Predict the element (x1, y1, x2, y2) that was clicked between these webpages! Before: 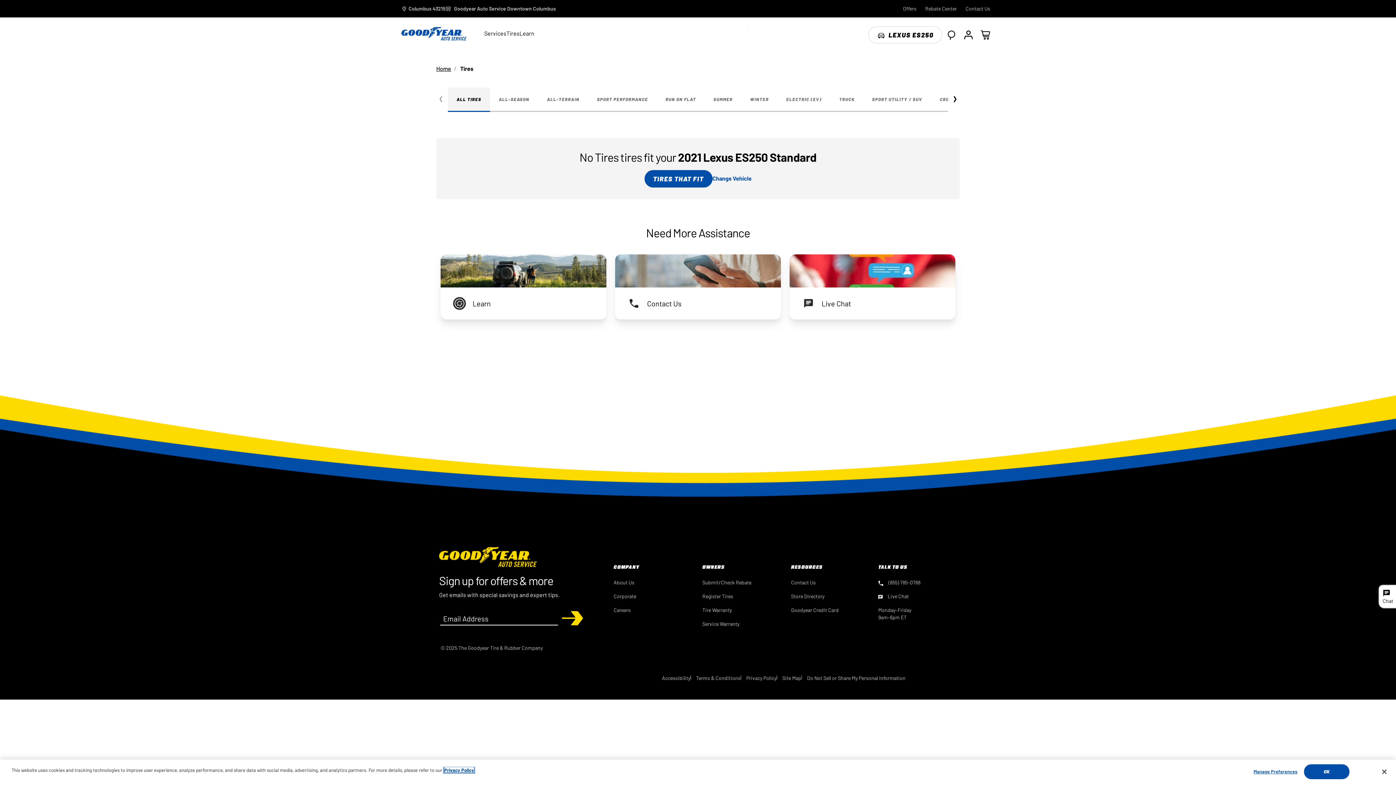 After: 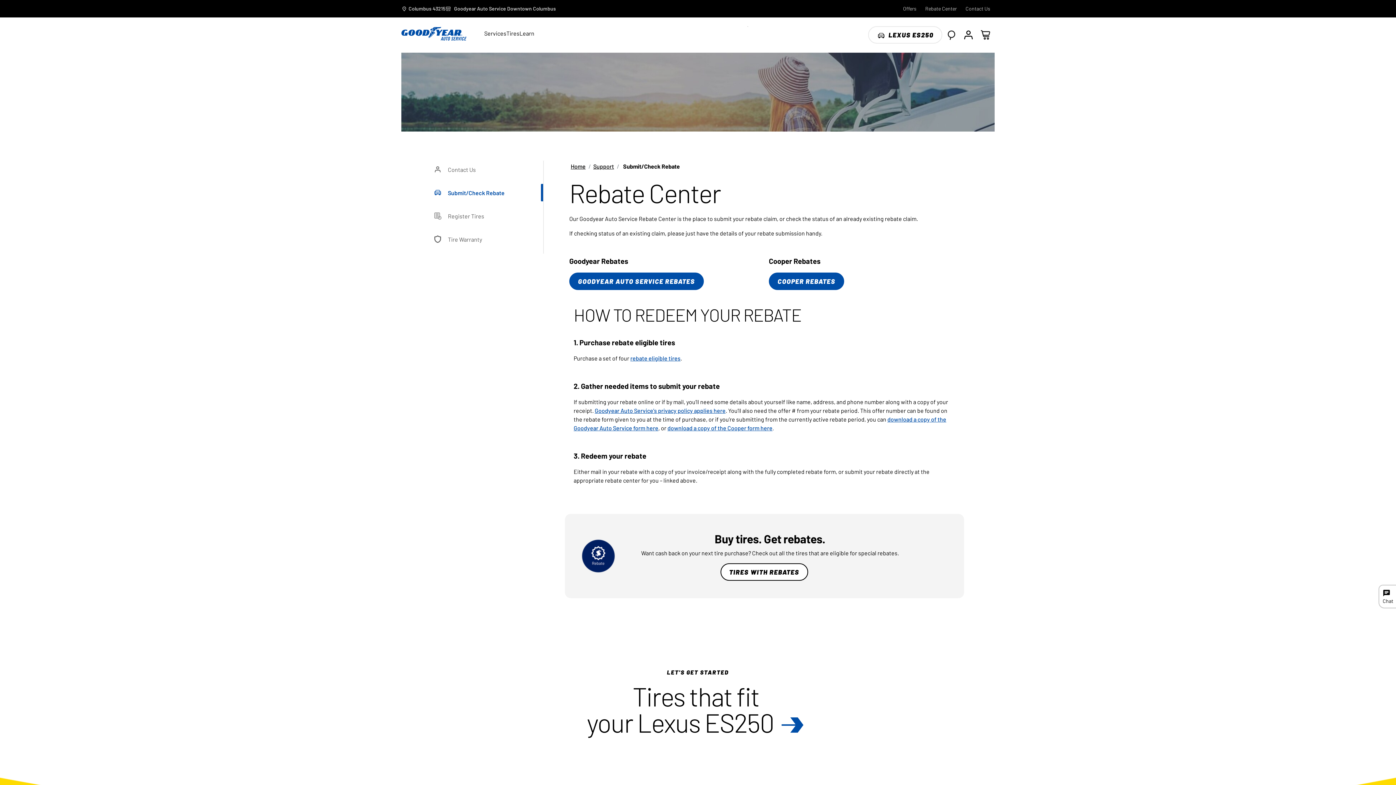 Action: label: Go to Rebate Center Page bbox: (925, 4, 957, 12)